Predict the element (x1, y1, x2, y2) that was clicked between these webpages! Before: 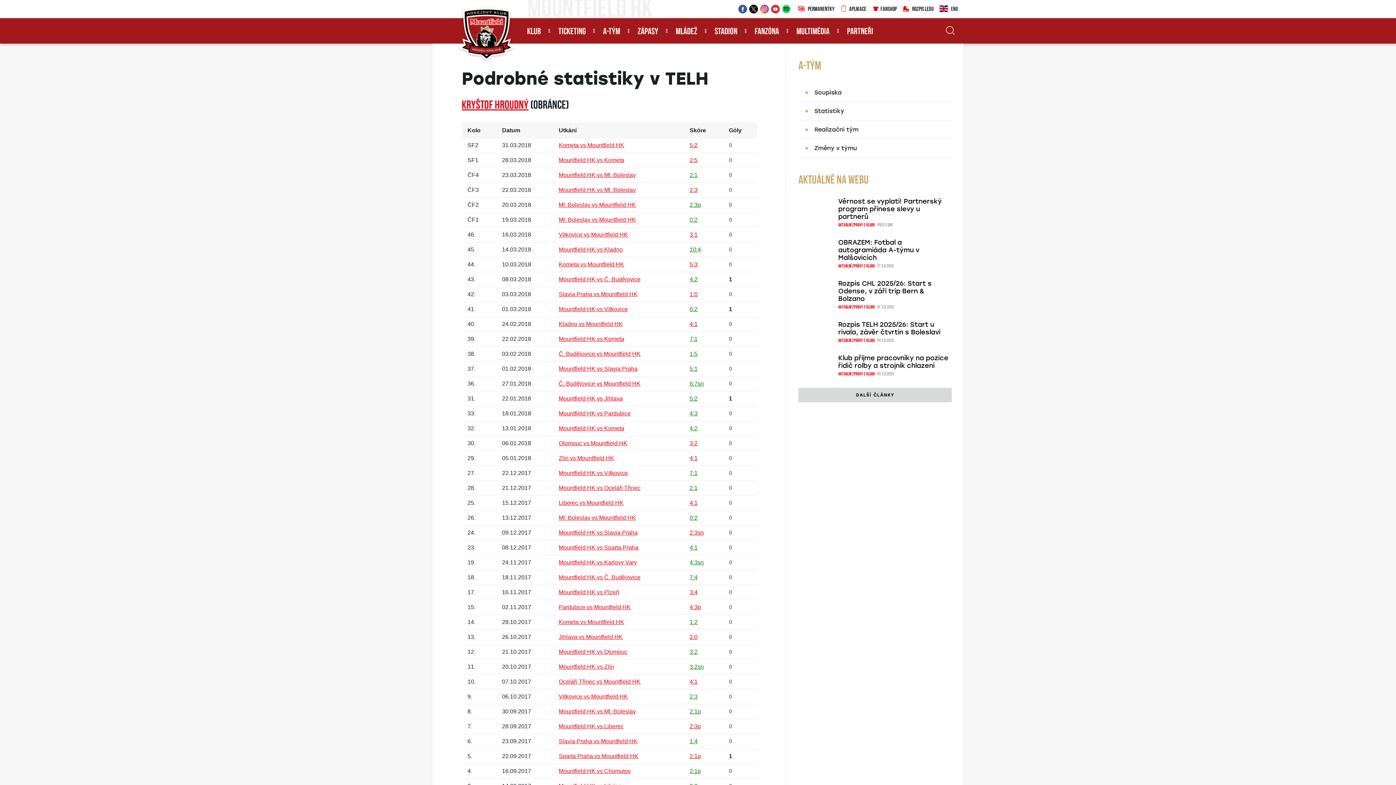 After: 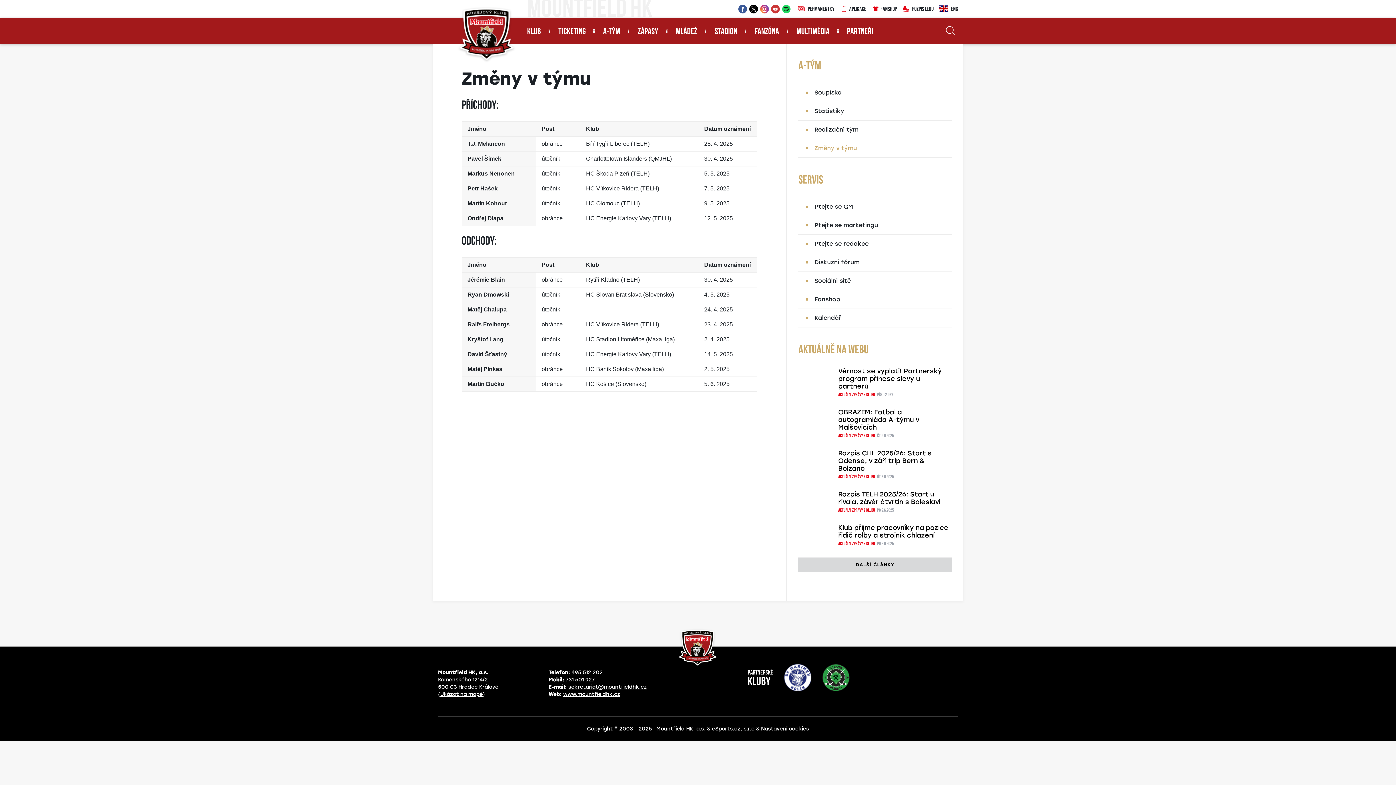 Action: bbox: (798, 139, 951, 157) label: Změny v týmu